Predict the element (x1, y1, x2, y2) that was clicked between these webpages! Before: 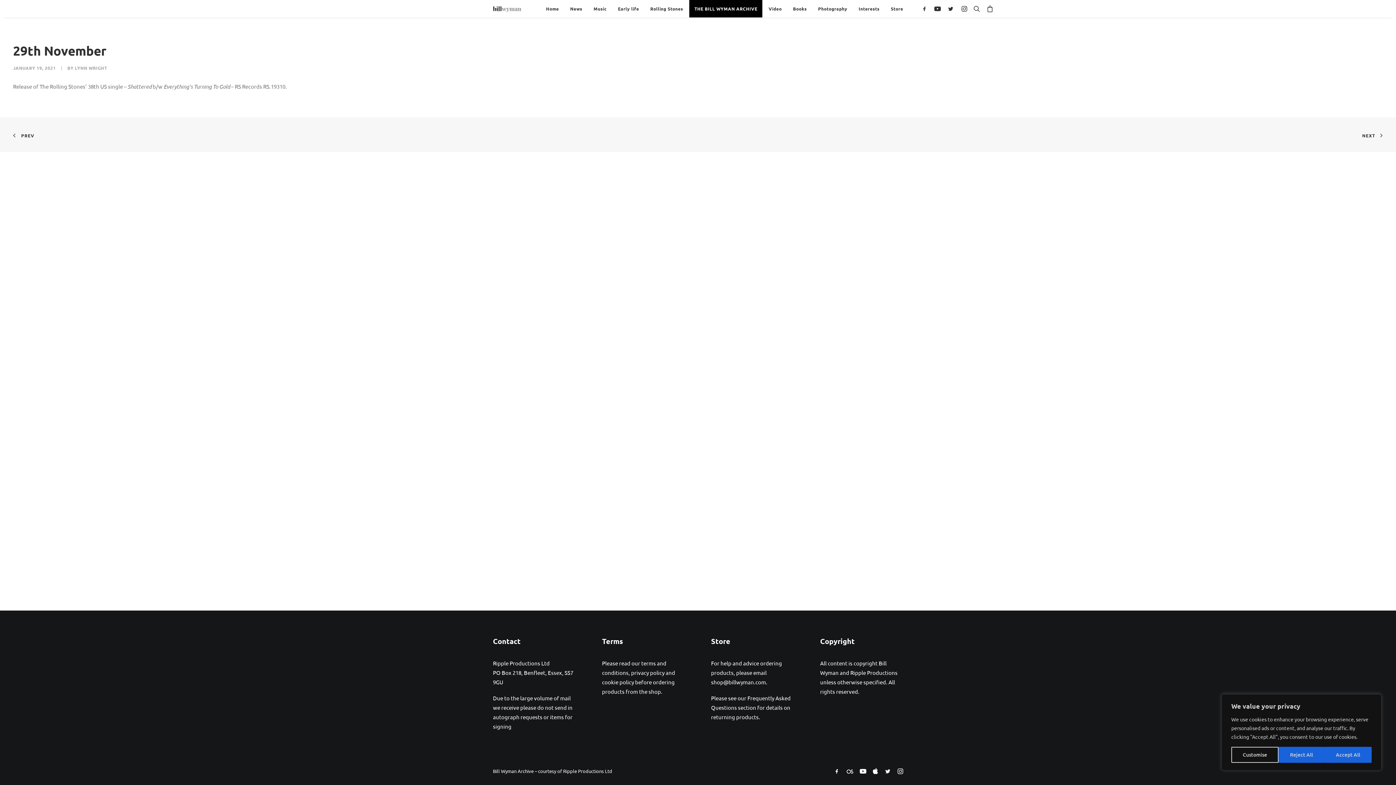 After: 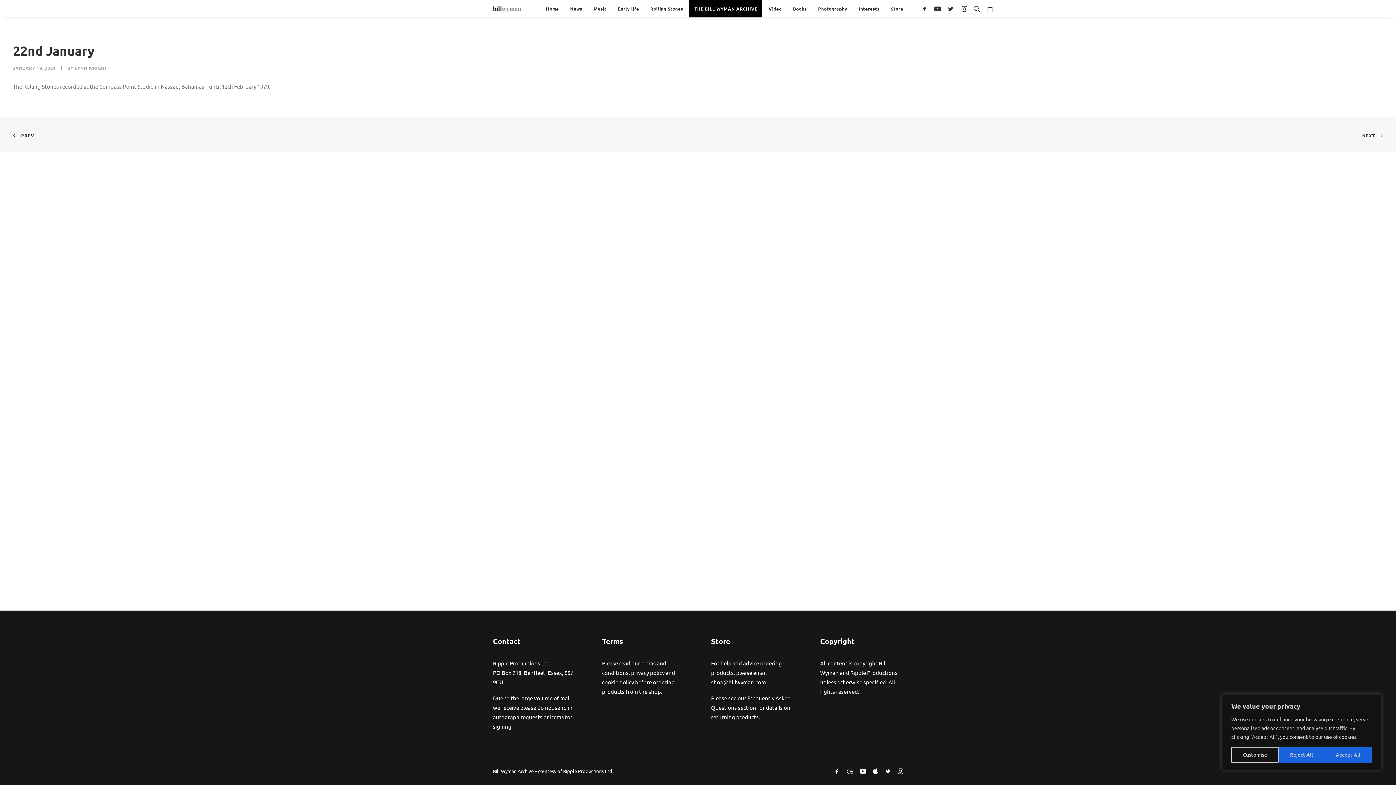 Action: label: NEXT bbox: (1362, 131, 1383, 138)